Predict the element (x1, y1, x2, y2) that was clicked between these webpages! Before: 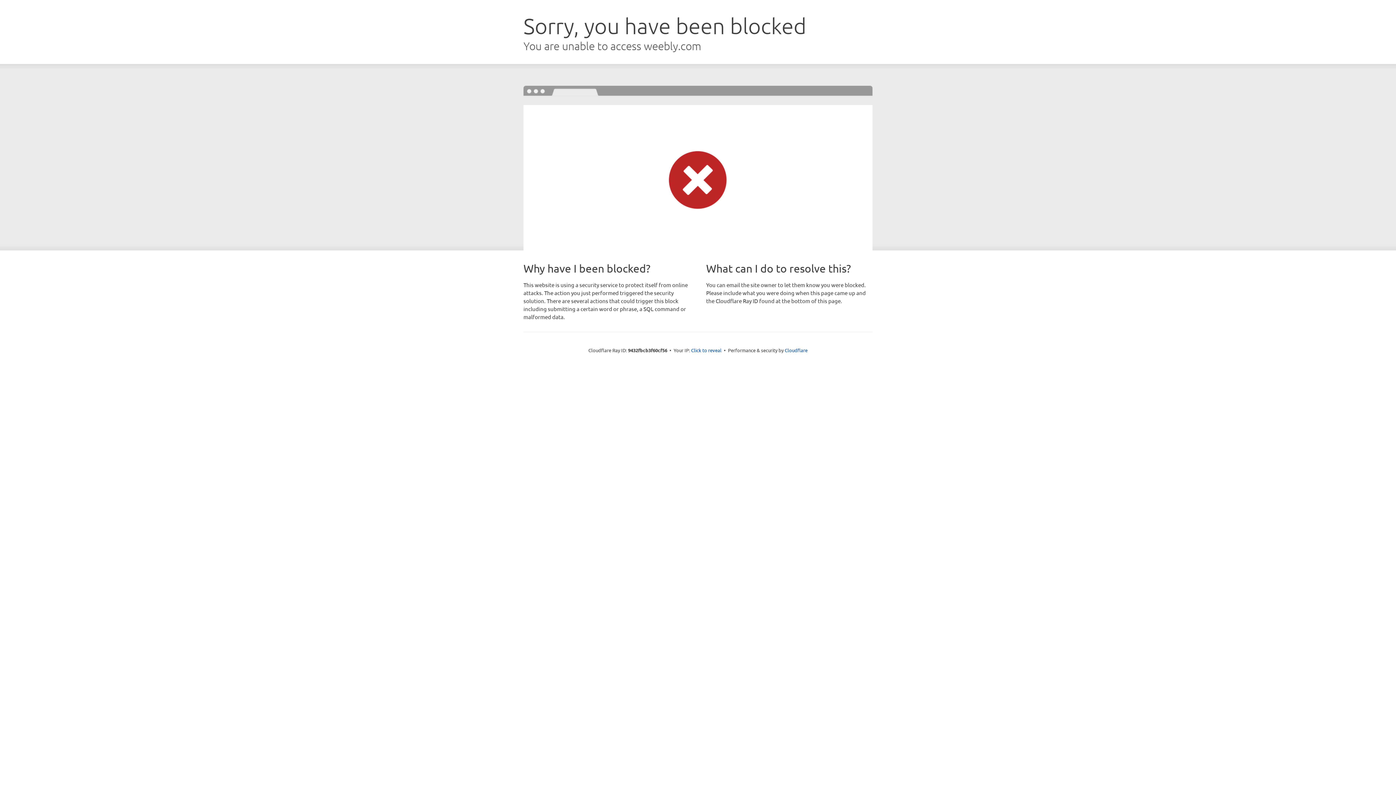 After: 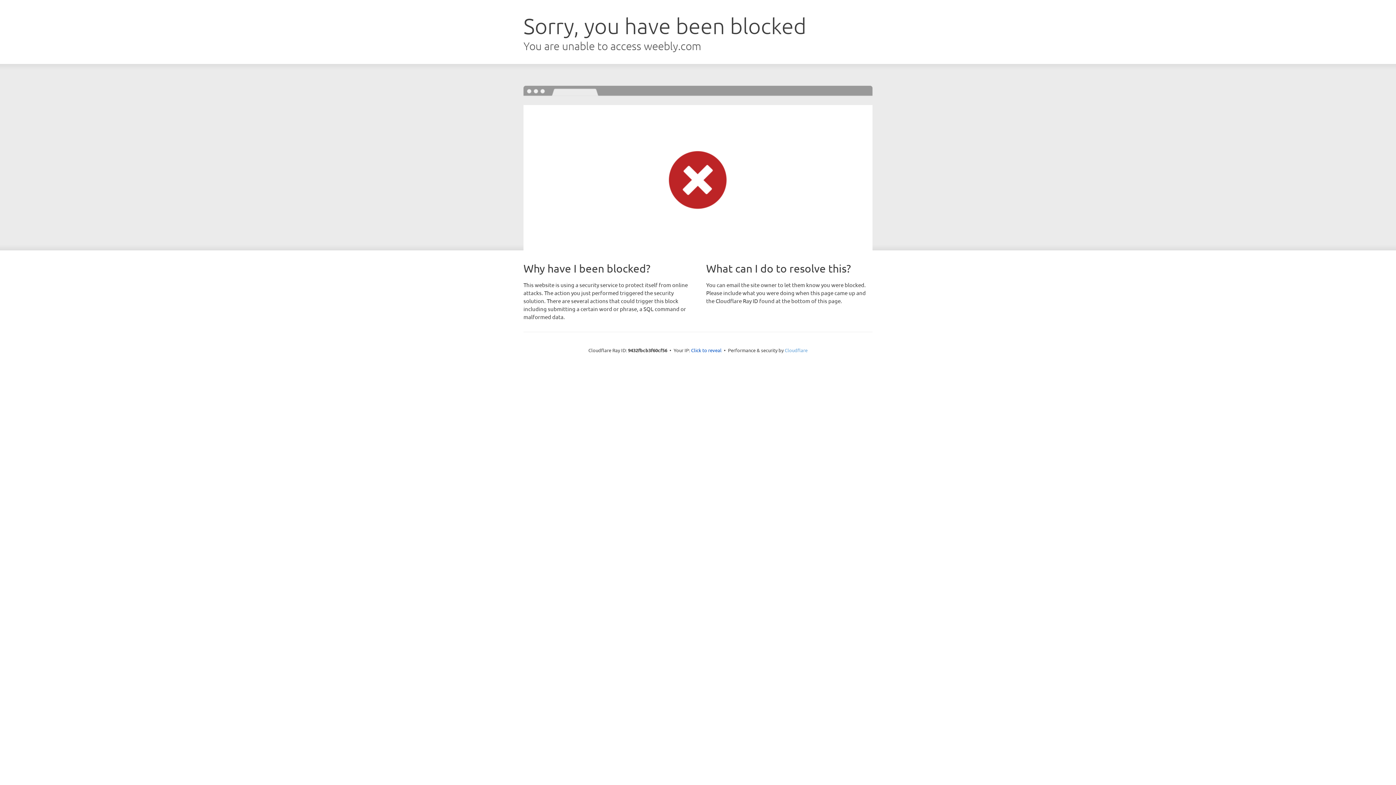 Action: label: Cloudflare bbox: (784, 347, 807, 353)